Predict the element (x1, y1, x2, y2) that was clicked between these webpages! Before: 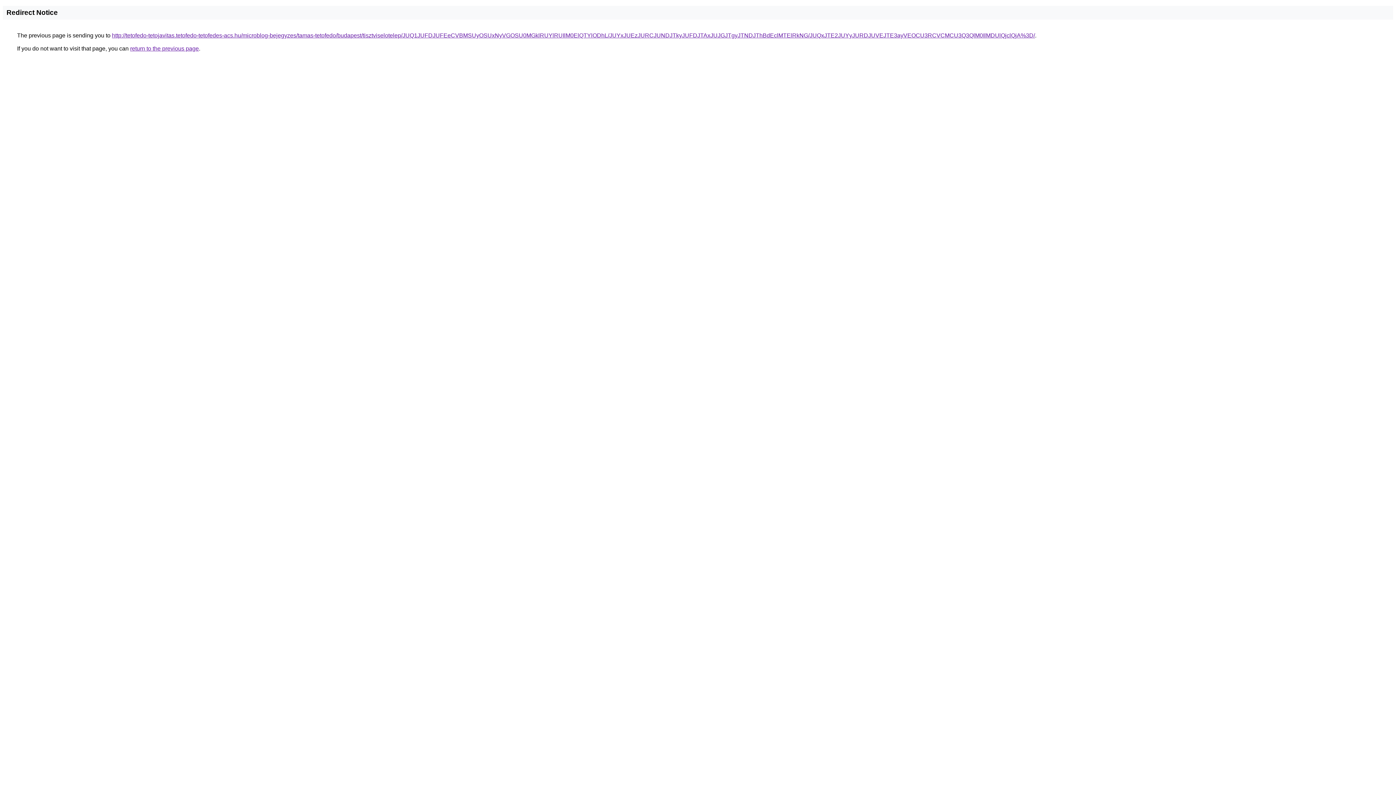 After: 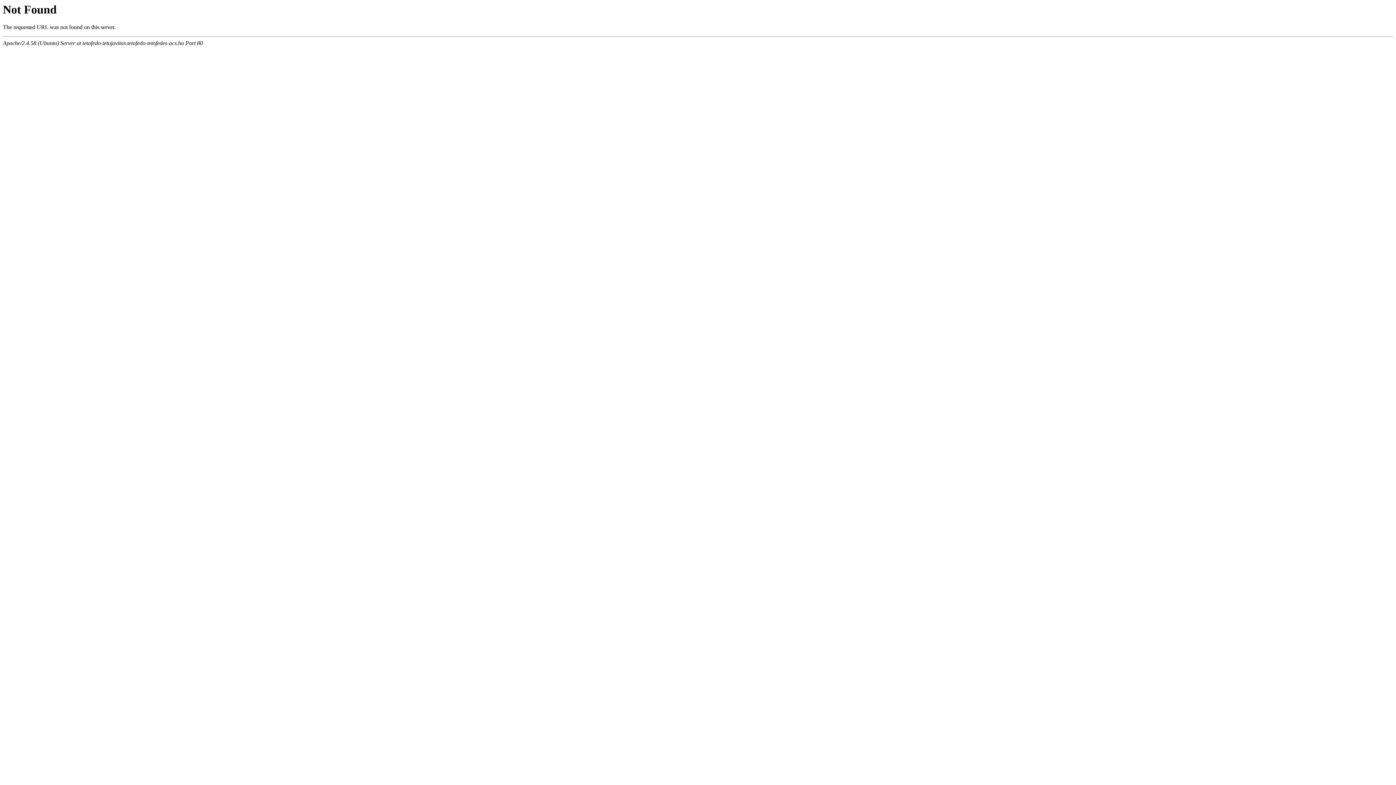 Action: bbox: (112, 32, 1035, 38) label: http://tetofedo-tetojavitas.tetofedo-tetofedes-acs.hu/microblog-bejegyzes/tamas-tetofedo/budapest/tisztviselotelep/JUQ1JUFDJUFEeCVBMSUyOSUxNyVGOSU0MGklRUYlRUIlM0ElQTYlODhL/JUYxJUEzJURCJUNDJTkyJUFDJTAxJUJGJTgyJTNDJThBdEclMTElRkNG/JUQxJTE2JUYyJURDJUVEJTE3ayVEOCU3RCVCMCU3Q3QlM0IlMDUlQjclQjA%3D/